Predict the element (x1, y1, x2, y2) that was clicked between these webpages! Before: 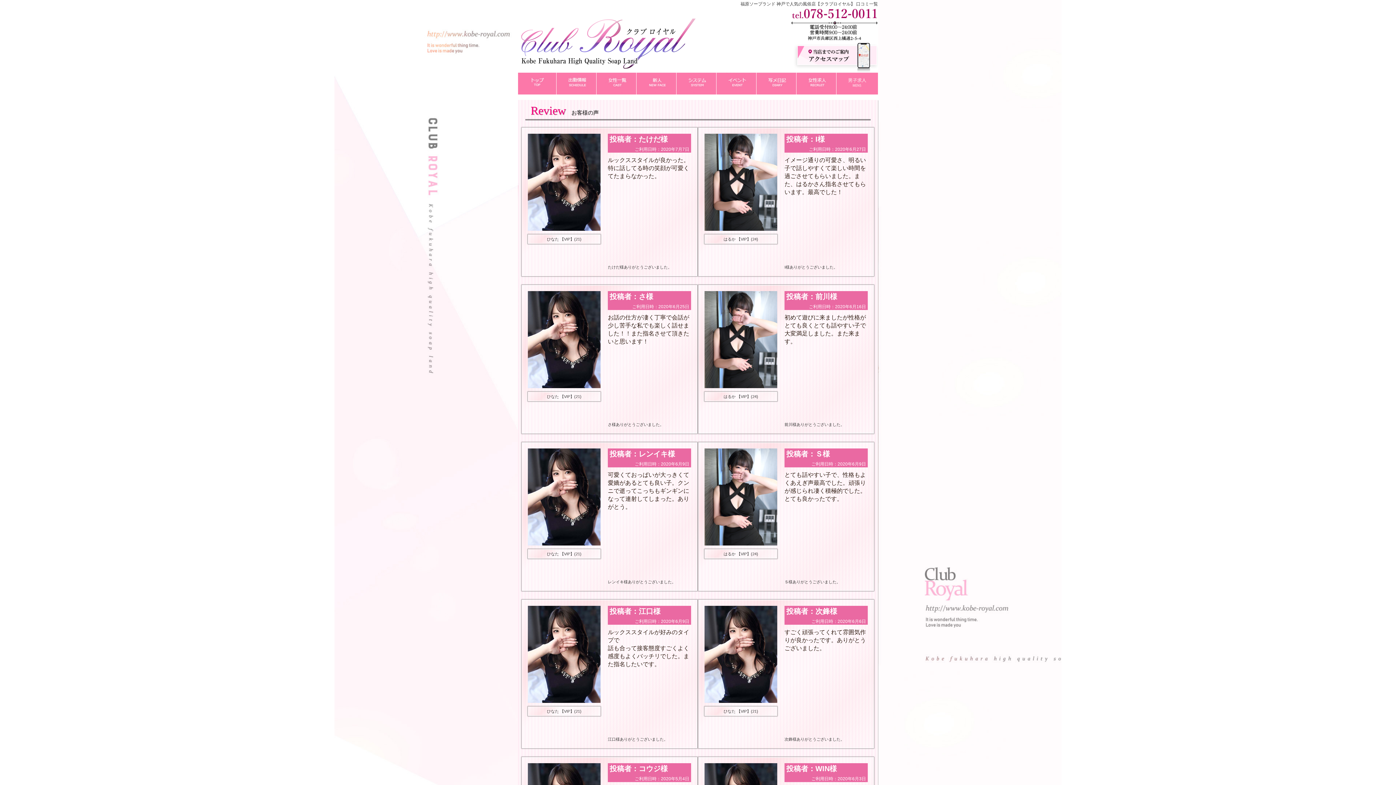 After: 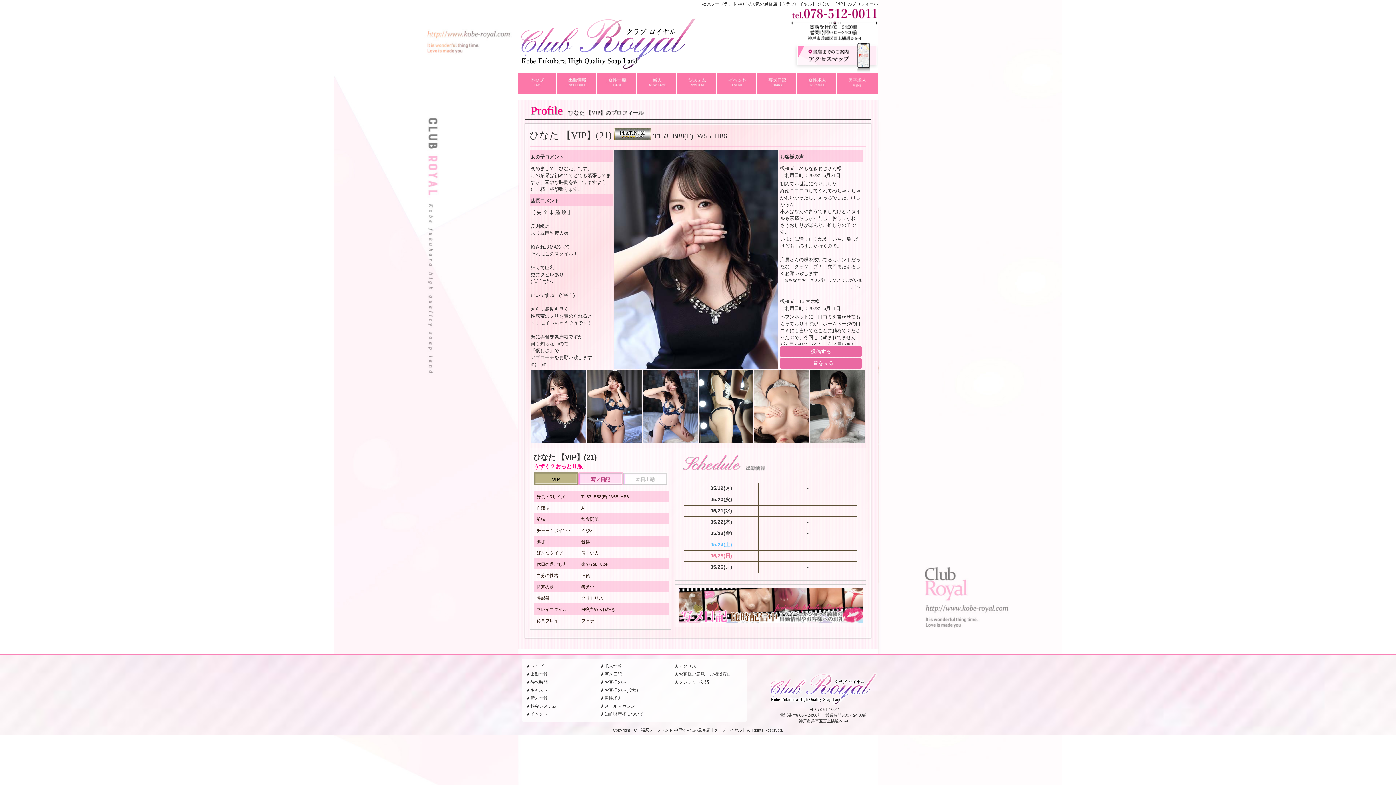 Action: bbox: (528, 383, 600, 387)